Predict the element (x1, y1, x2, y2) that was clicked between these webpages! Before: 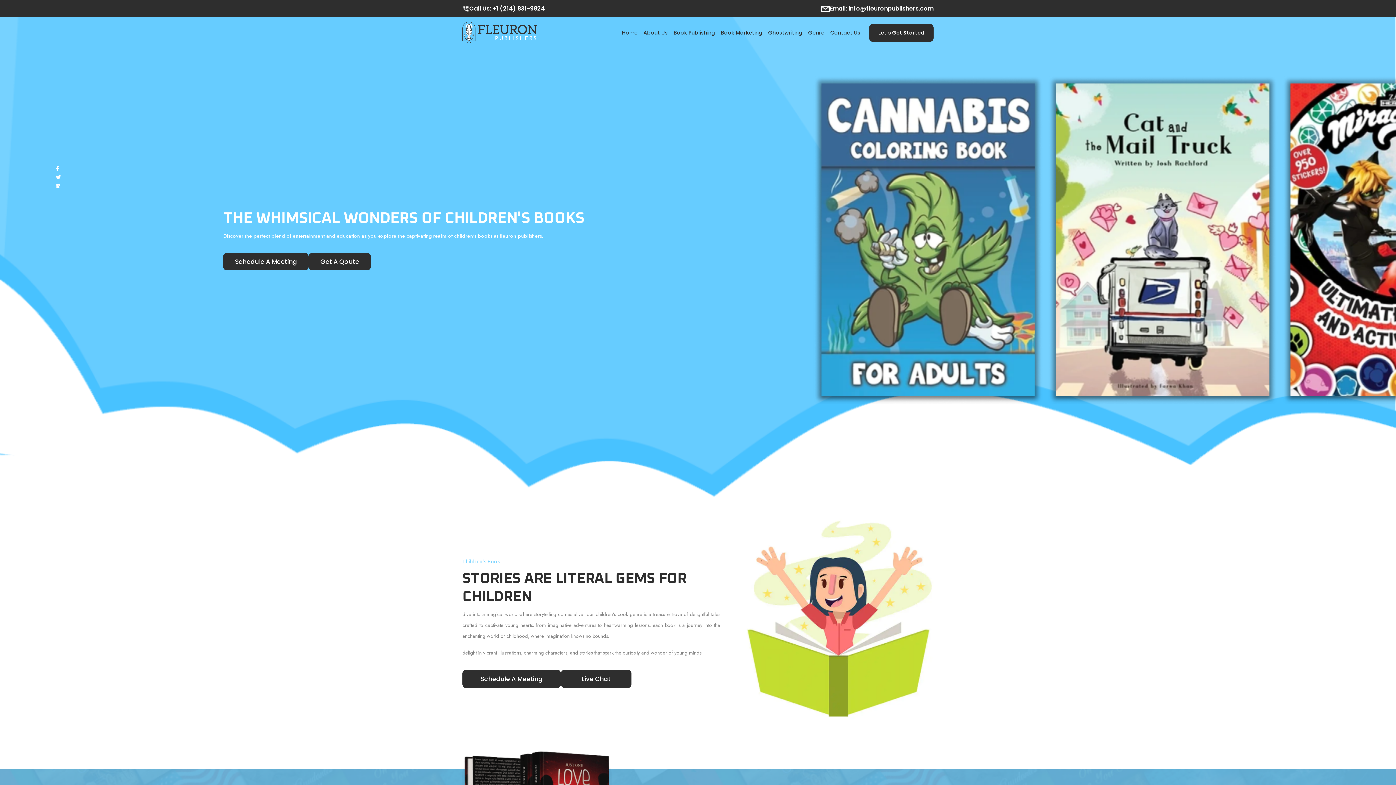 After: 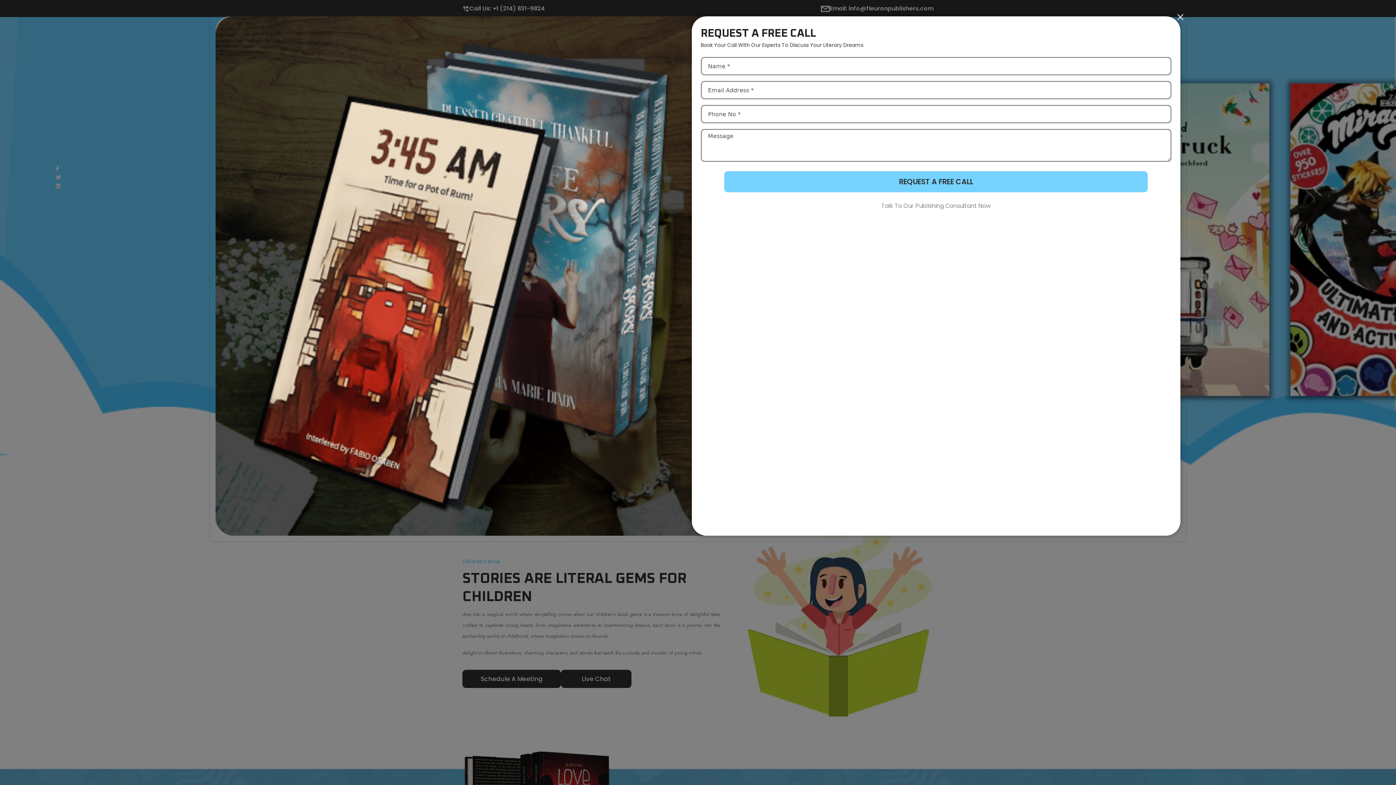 Action: bbox: (462, 670, 561, 688) label: Schedule A Meeting